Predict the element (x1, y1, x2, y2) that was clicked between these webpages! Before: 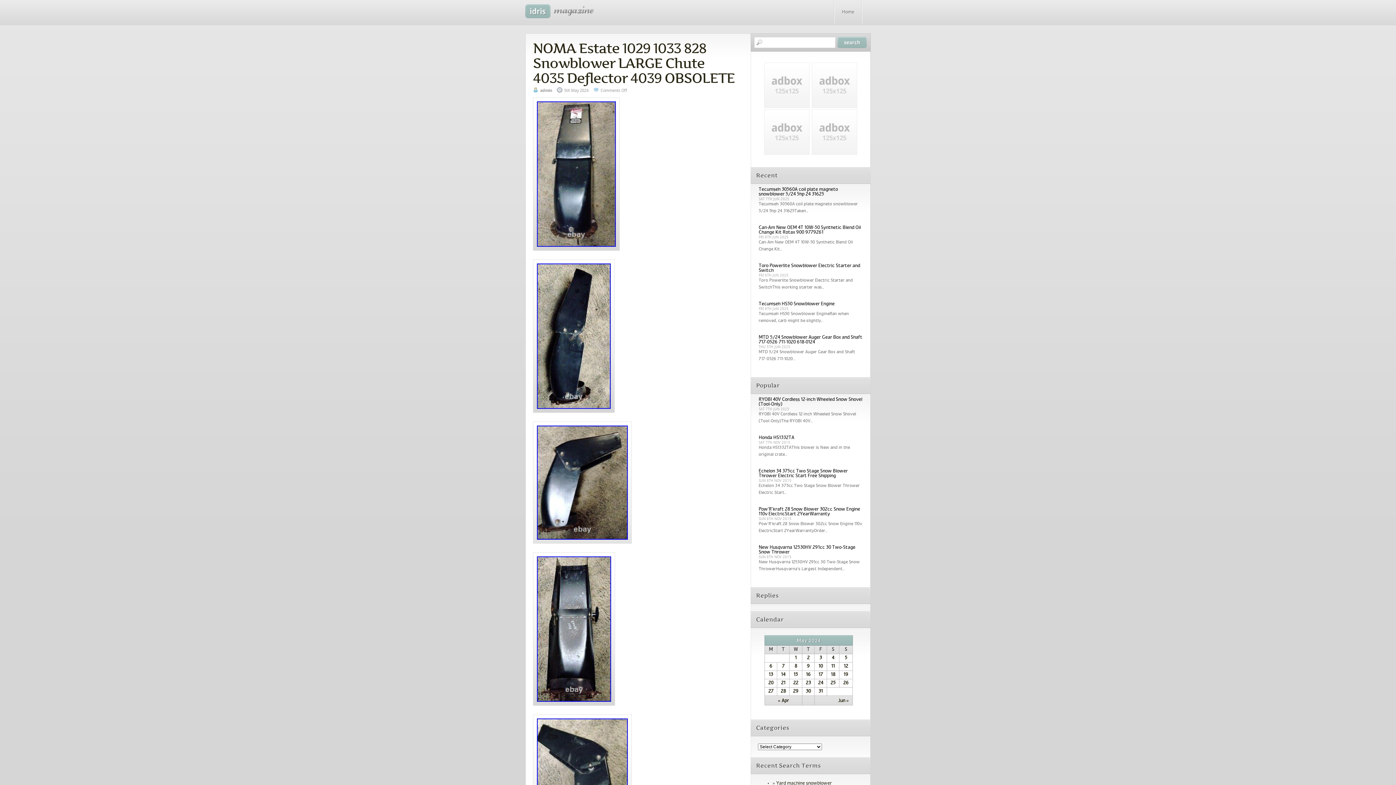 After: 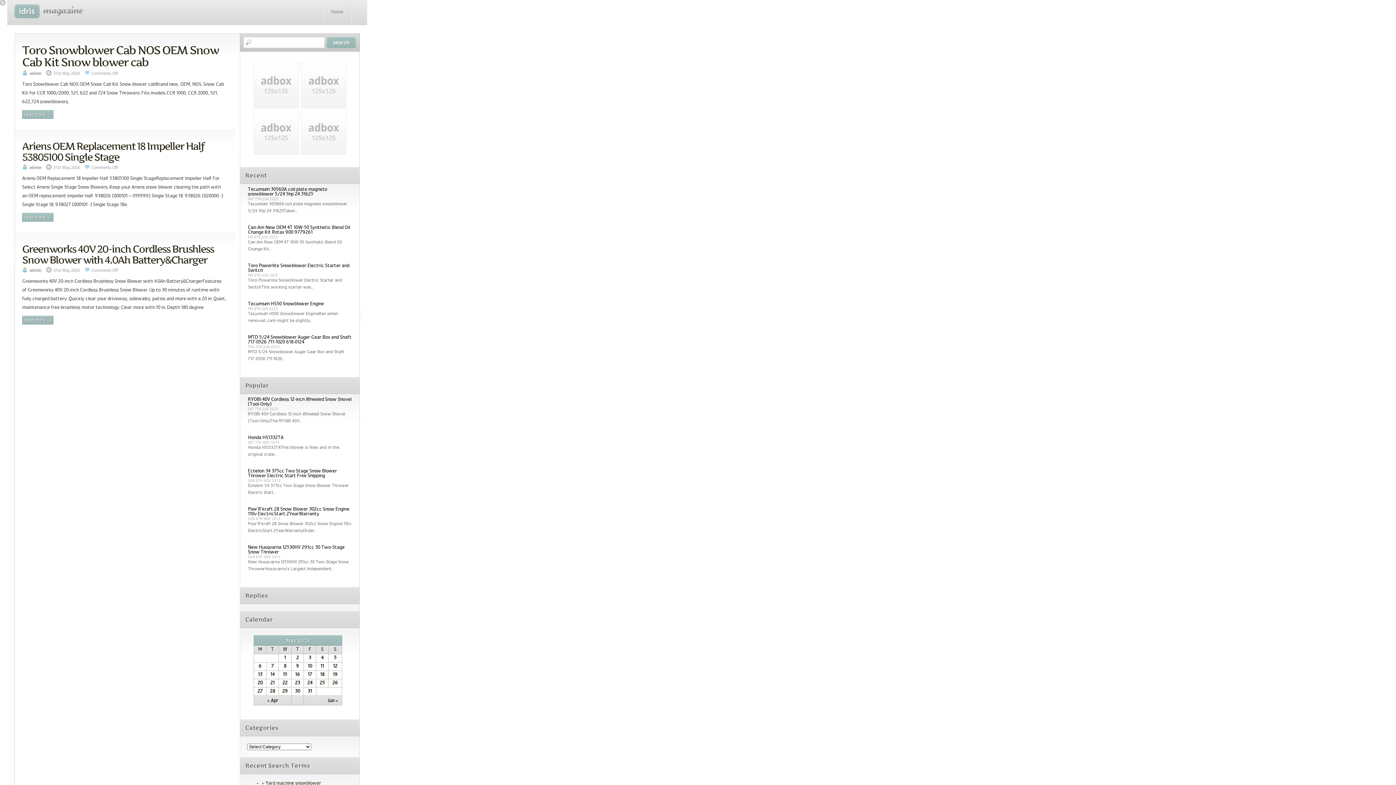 Action: label: 31 bbox: (818, 689, 823, 694)